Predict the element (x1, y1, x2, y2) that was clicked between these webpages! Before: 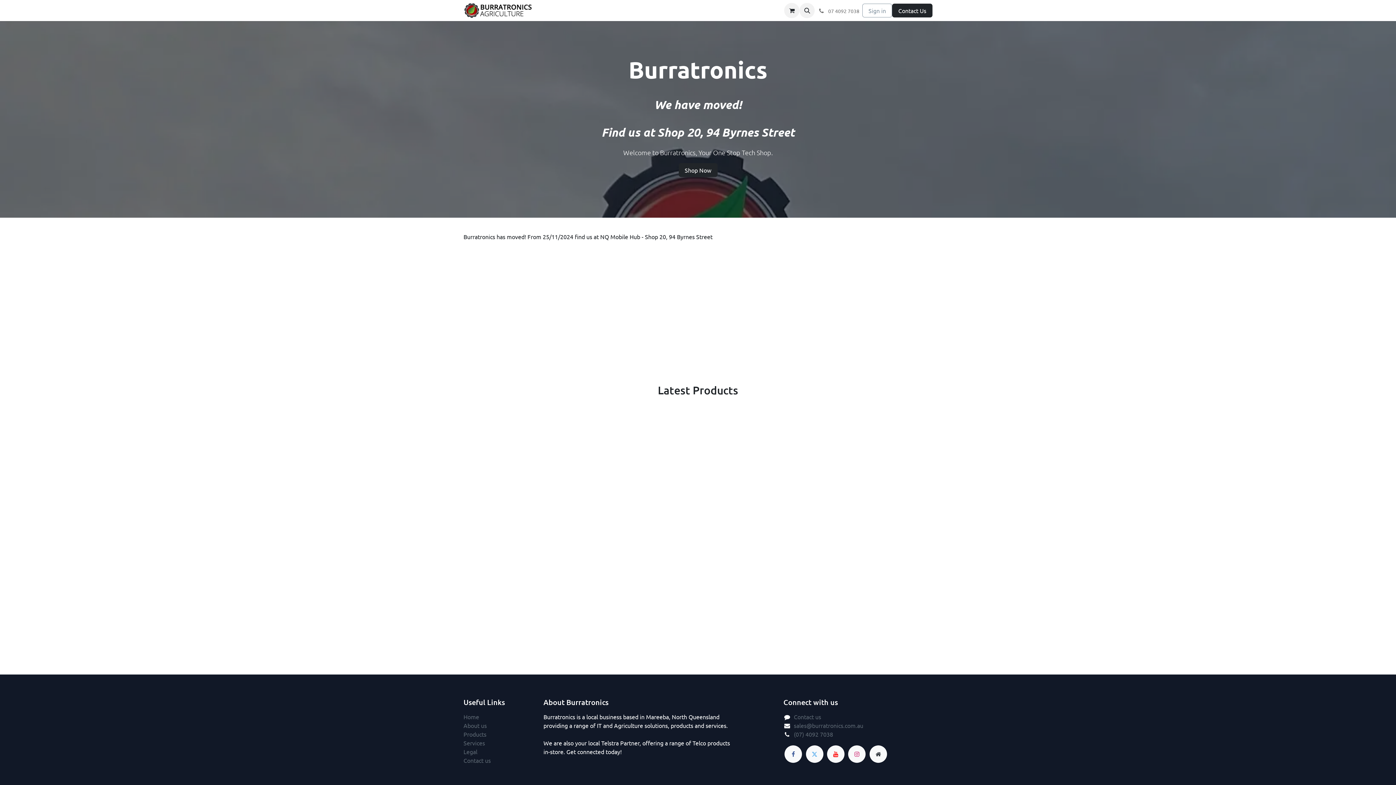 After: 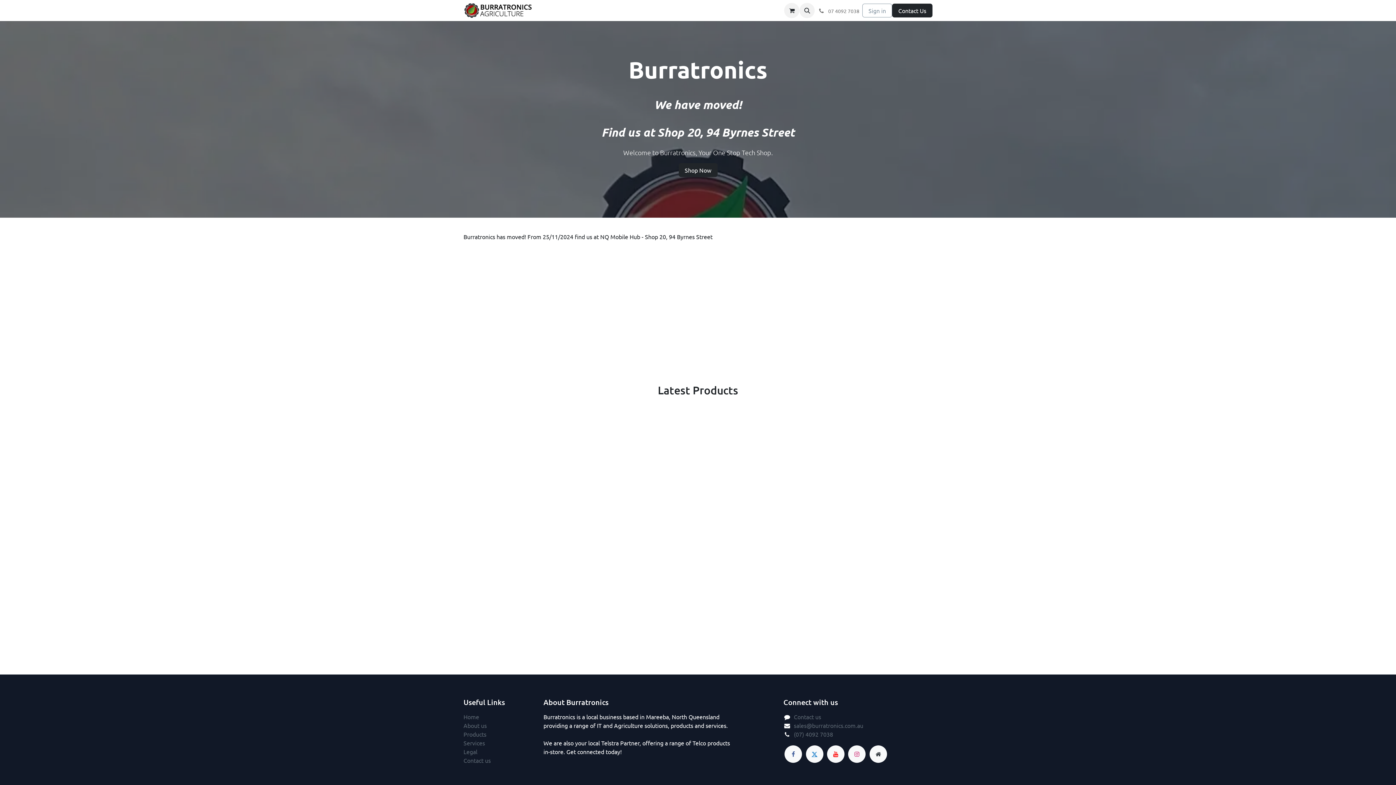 Action: label: Twitter bbox: (806, 745, 823, 763)